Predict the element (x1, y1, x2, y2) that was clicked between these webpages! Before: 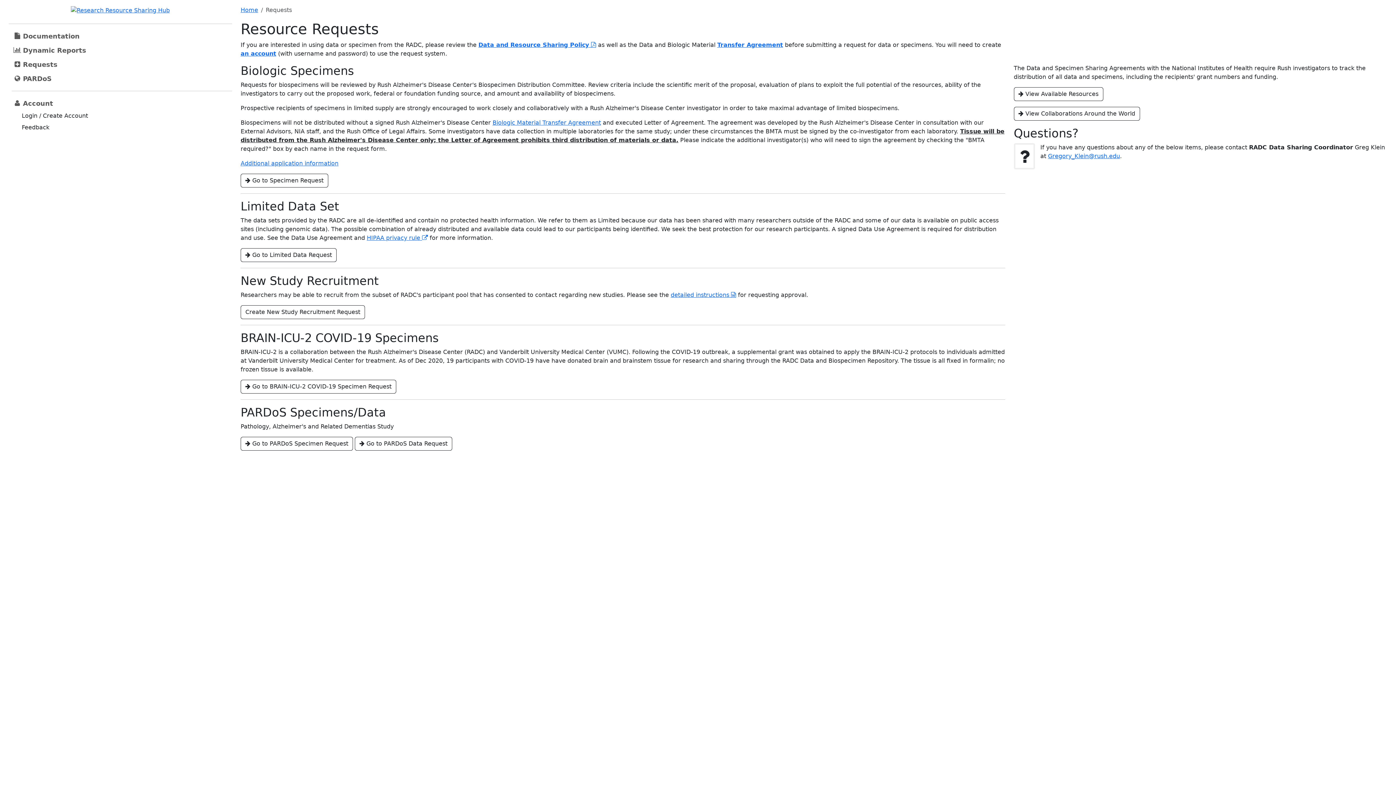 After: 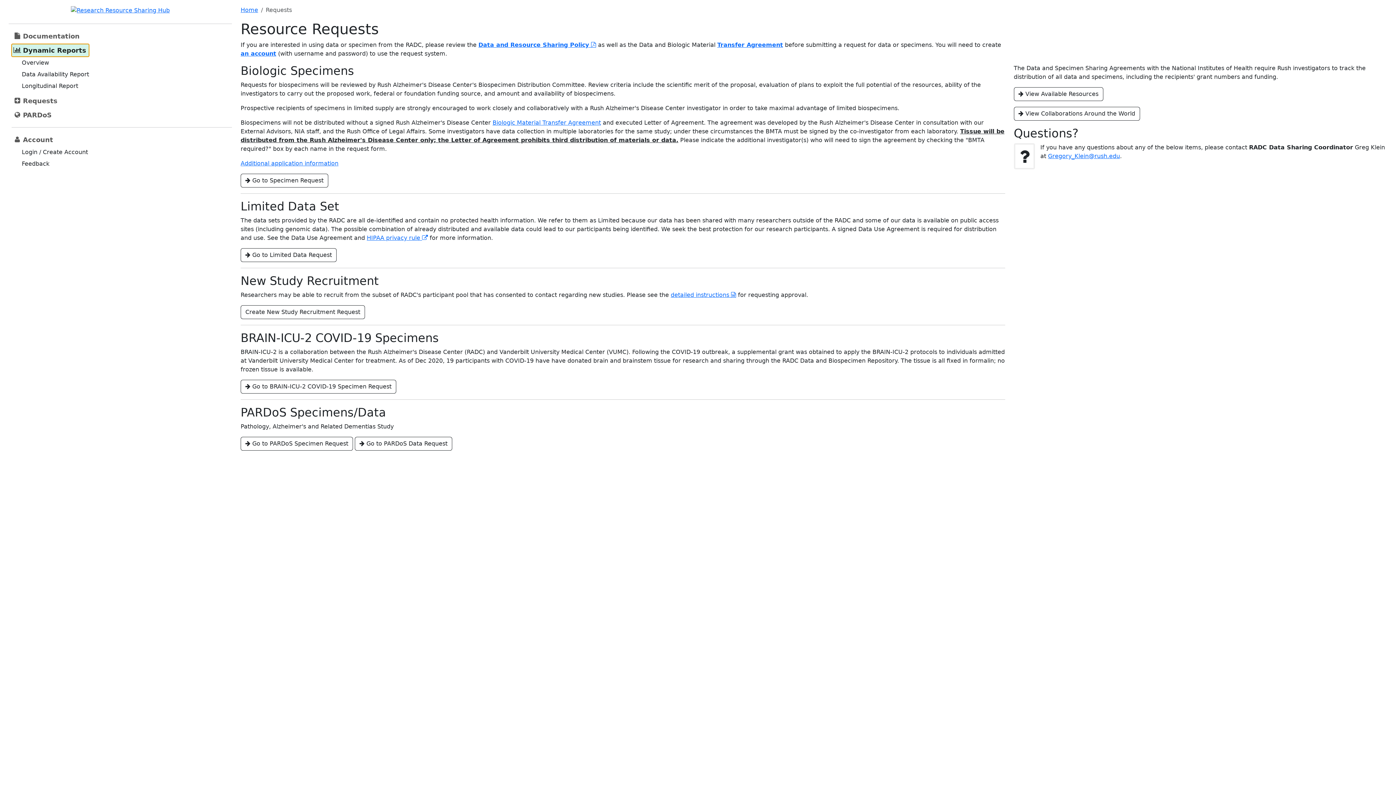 Action: label: Dynamic Reports bbox: (11, 43, 89, 56)